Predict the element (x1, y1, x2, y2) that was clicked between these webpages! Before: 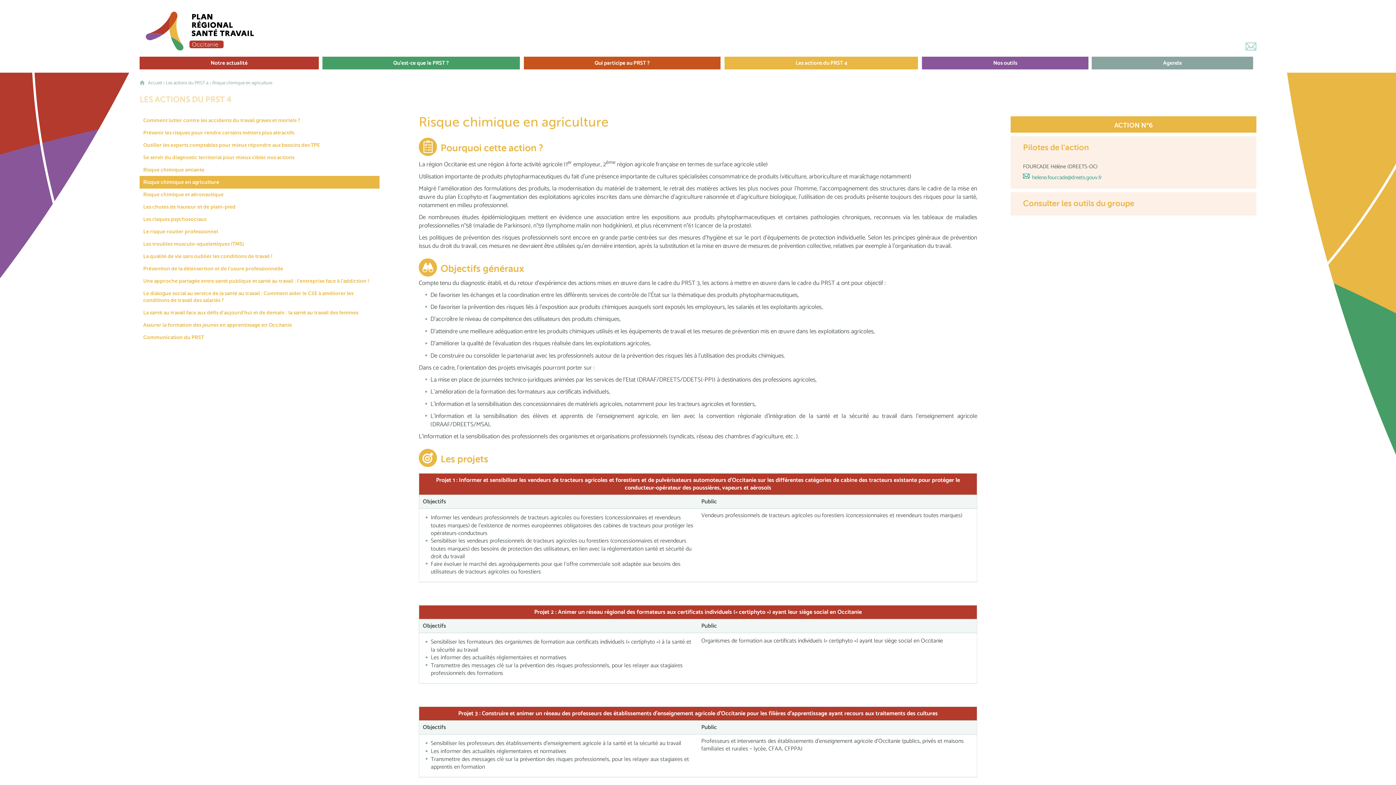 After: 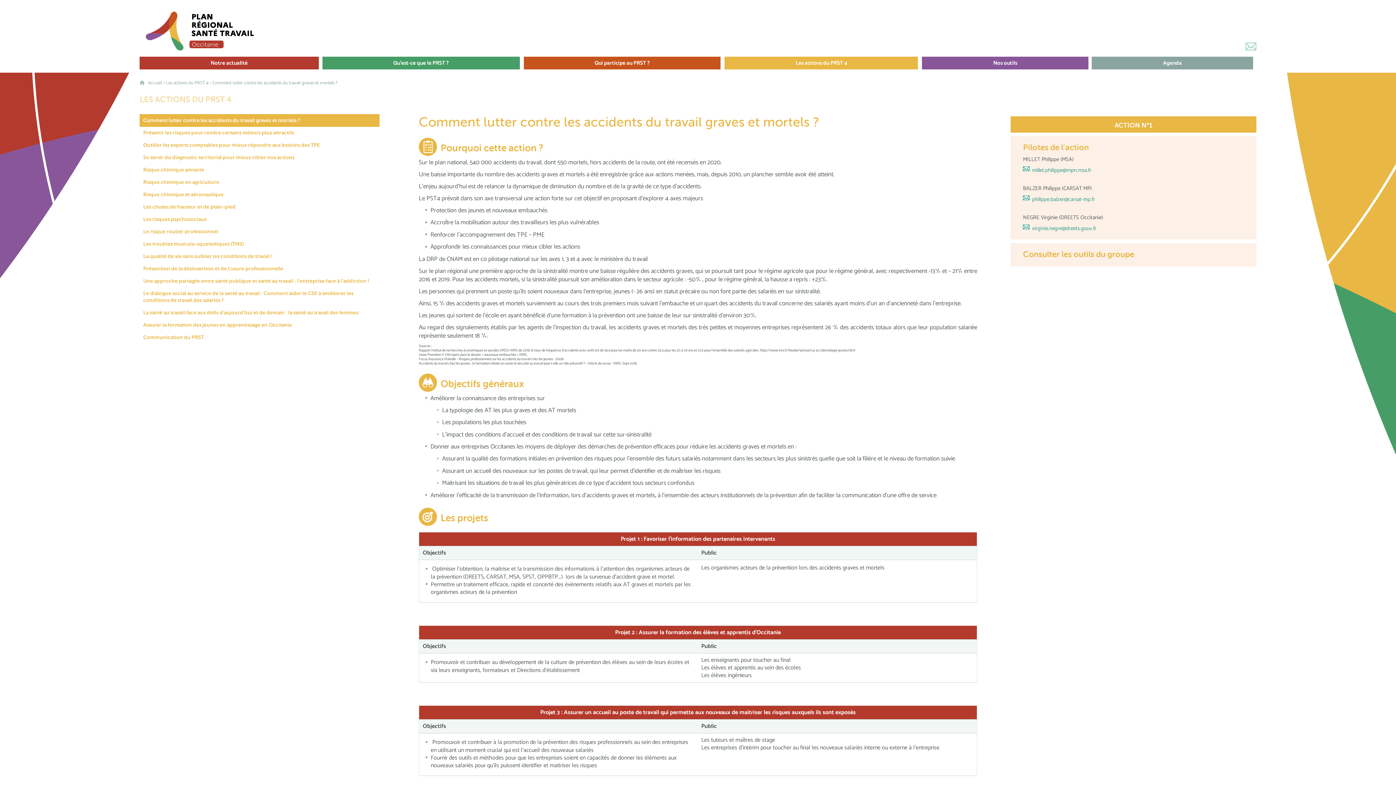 Action: label: Comment lutter contre les accidents du travail graves et mortels ? bbox: (139, 114, 379, 126)